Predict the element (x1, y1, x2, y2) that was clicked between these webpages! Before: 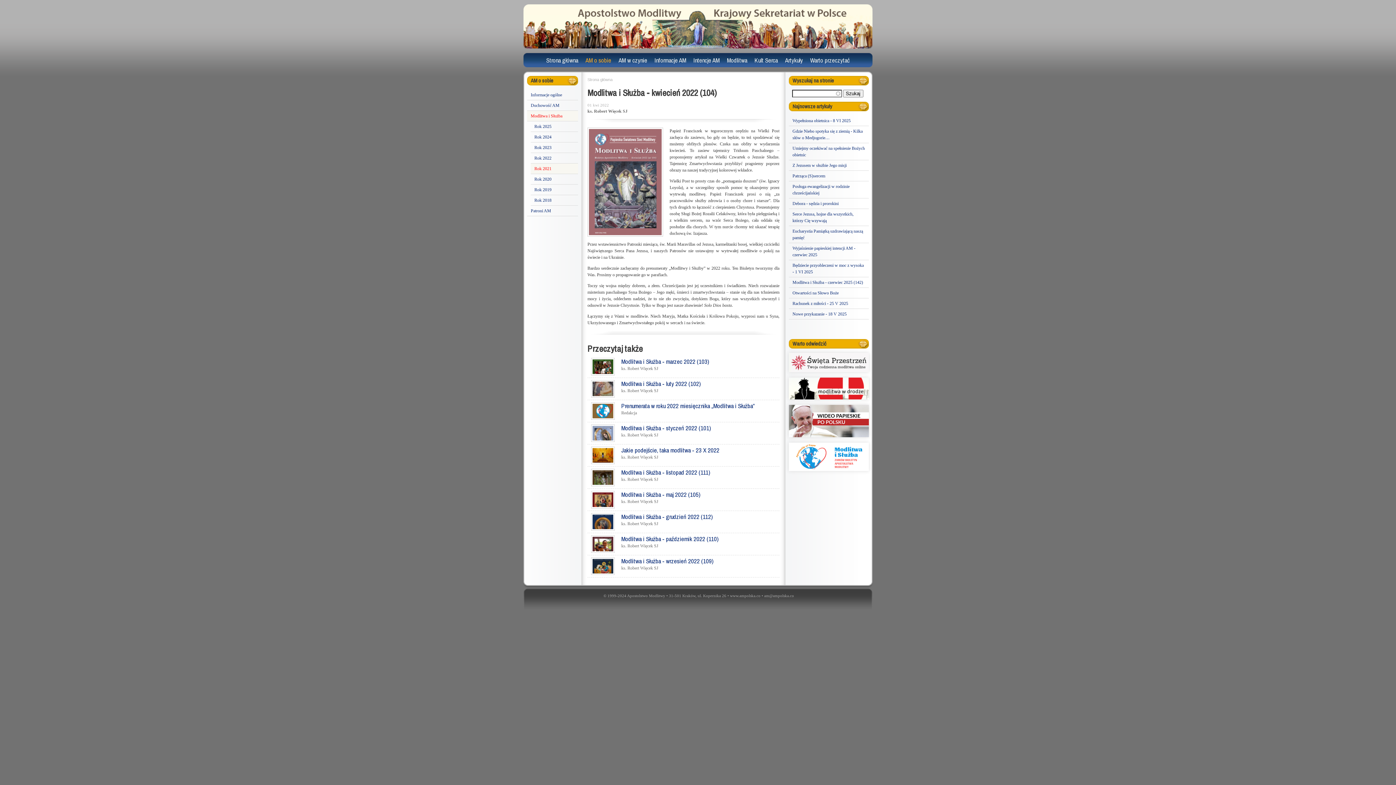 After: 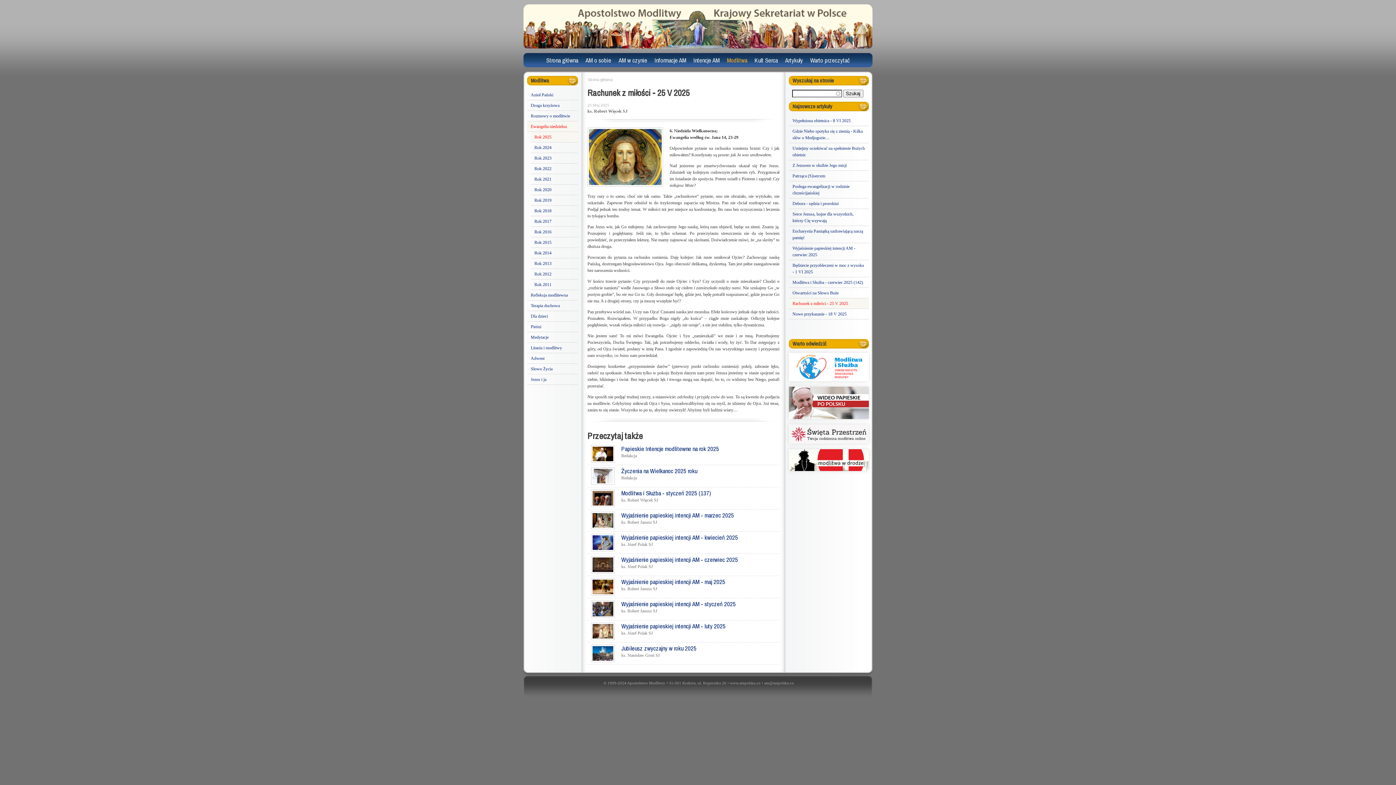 Action: bbox: (789, 298, 869, 309) label: Rachunek z miłości - 25 V 2025